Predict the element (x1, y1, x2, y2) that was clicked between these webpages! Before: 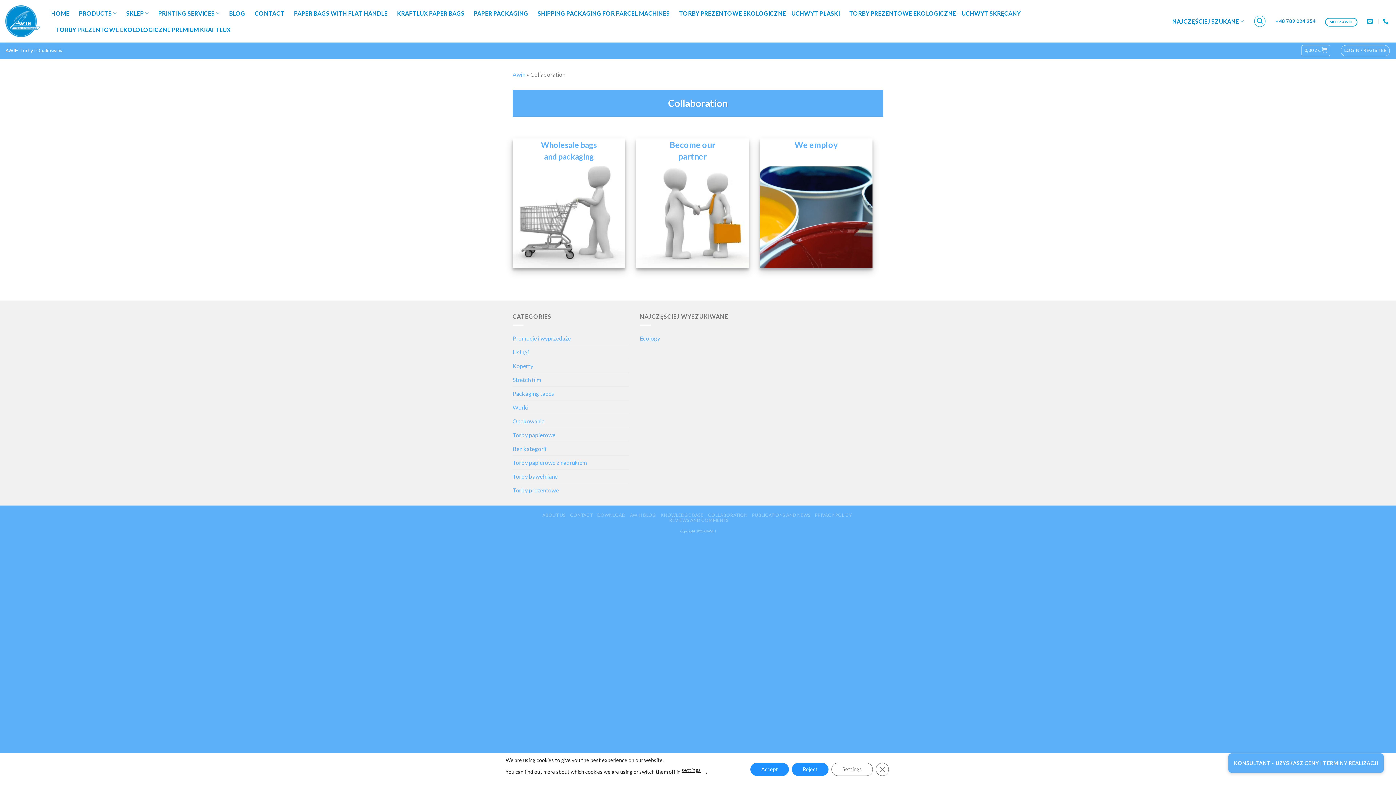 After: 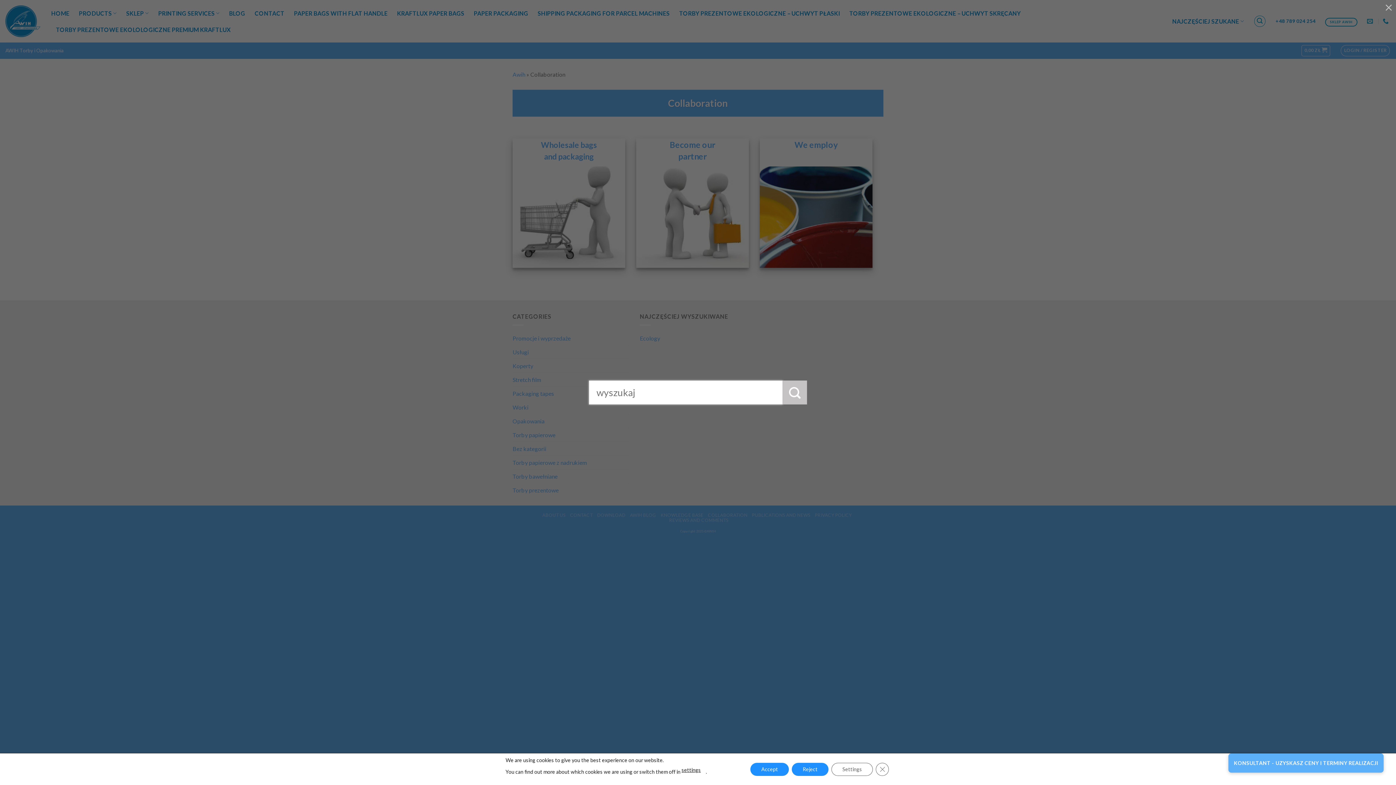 Action: bbox: (1254, 15, 1265, 27) label: Search